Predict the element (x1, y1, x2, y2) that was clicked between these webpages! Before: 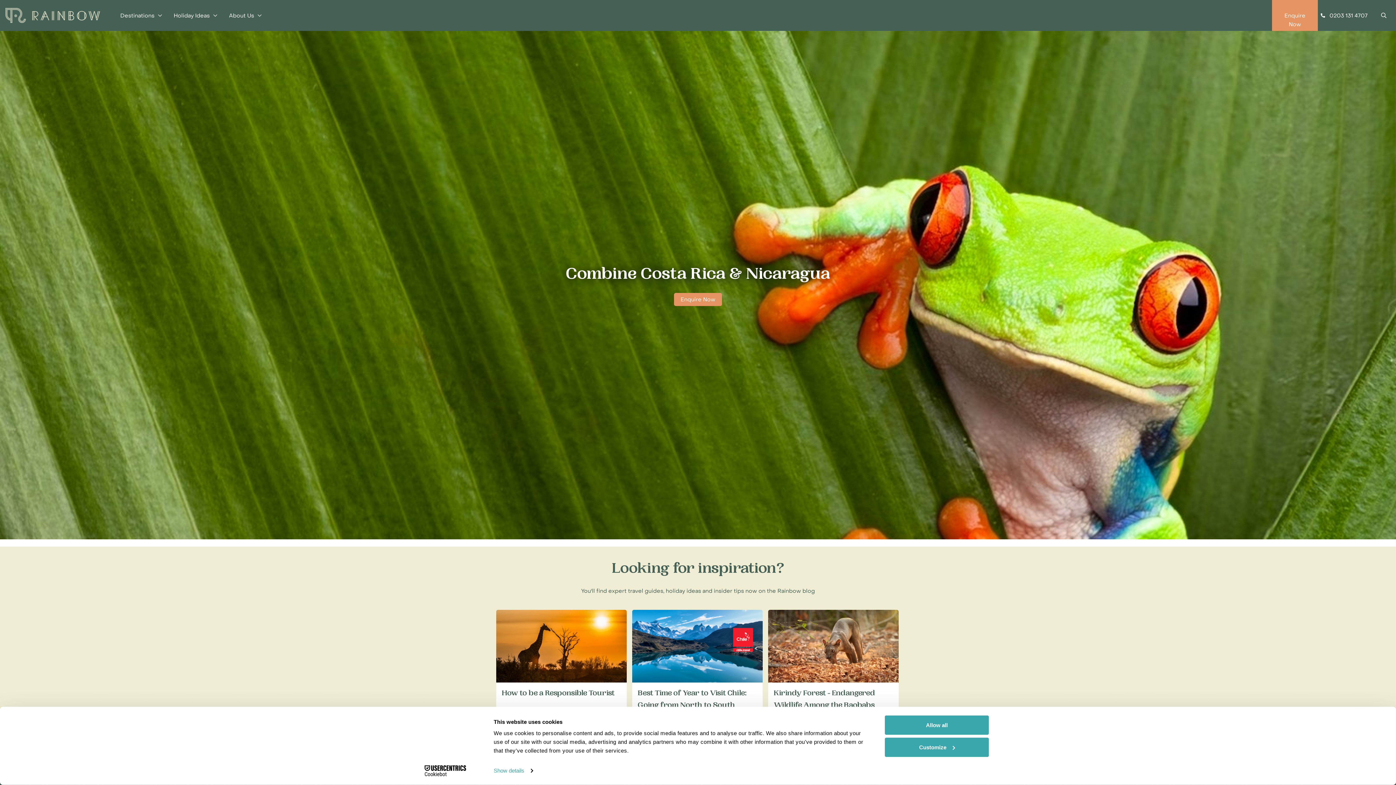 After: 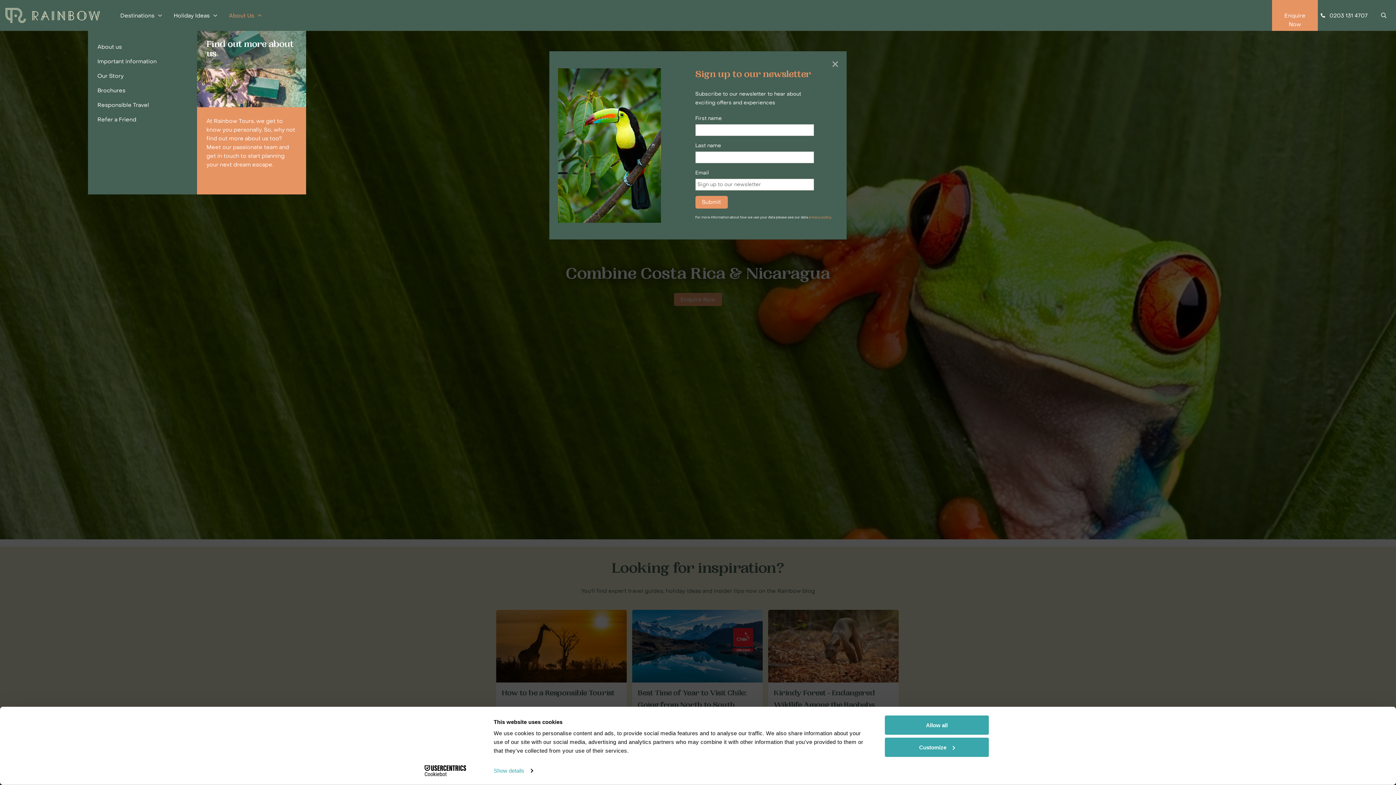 Action: label: About Us bbox: (229, 0, 261, 30)